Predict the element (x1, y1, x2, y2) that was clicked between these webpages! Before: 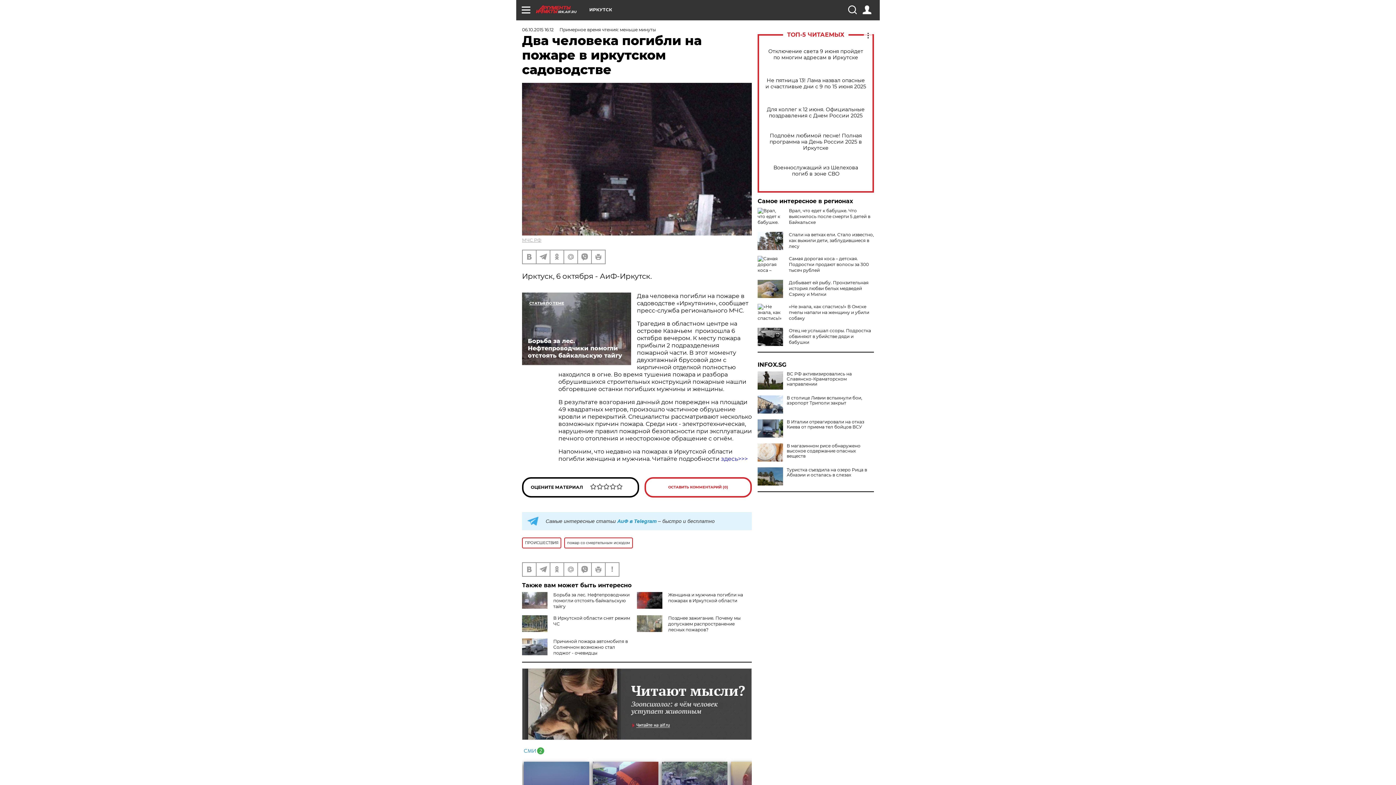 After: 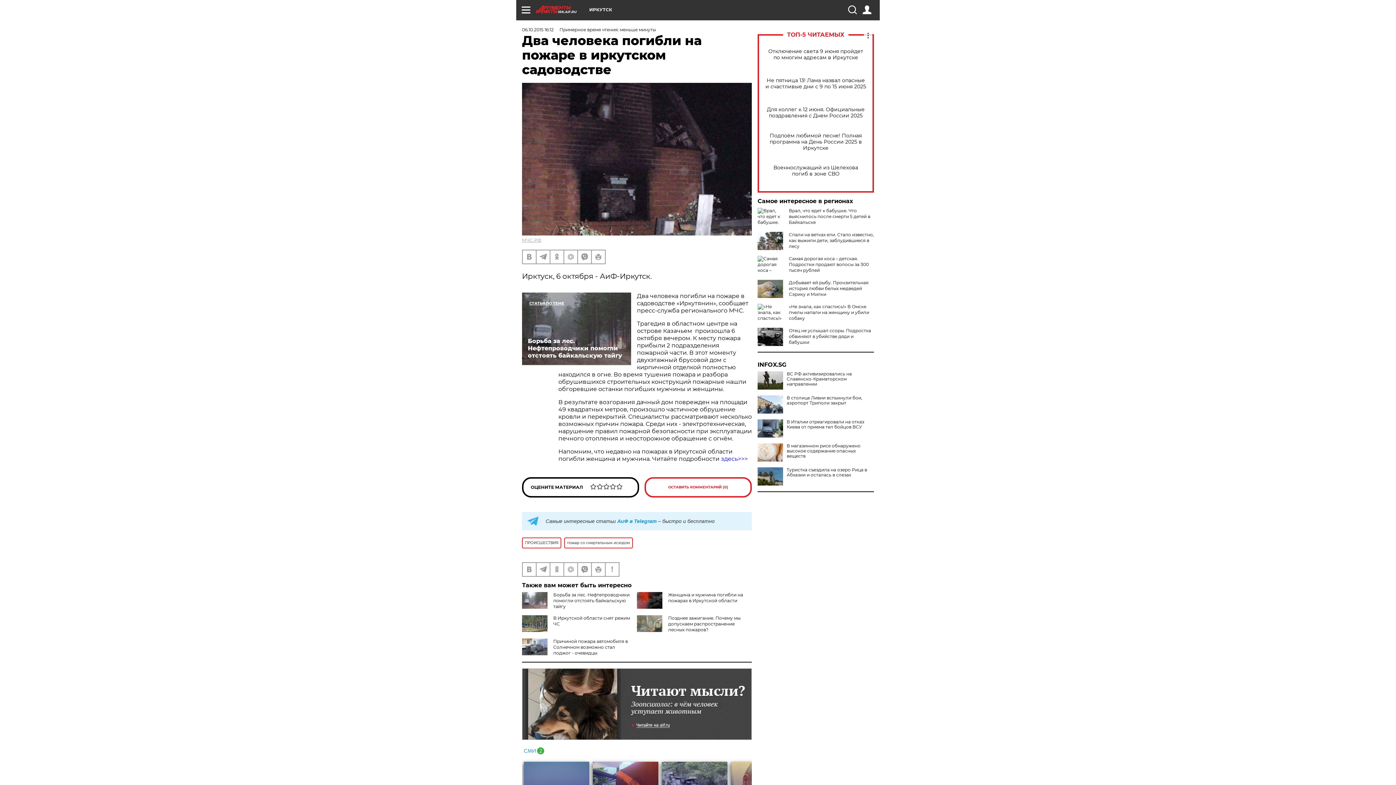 Action: label: INFOX.SG bbox: (757, 362, 874, 368)